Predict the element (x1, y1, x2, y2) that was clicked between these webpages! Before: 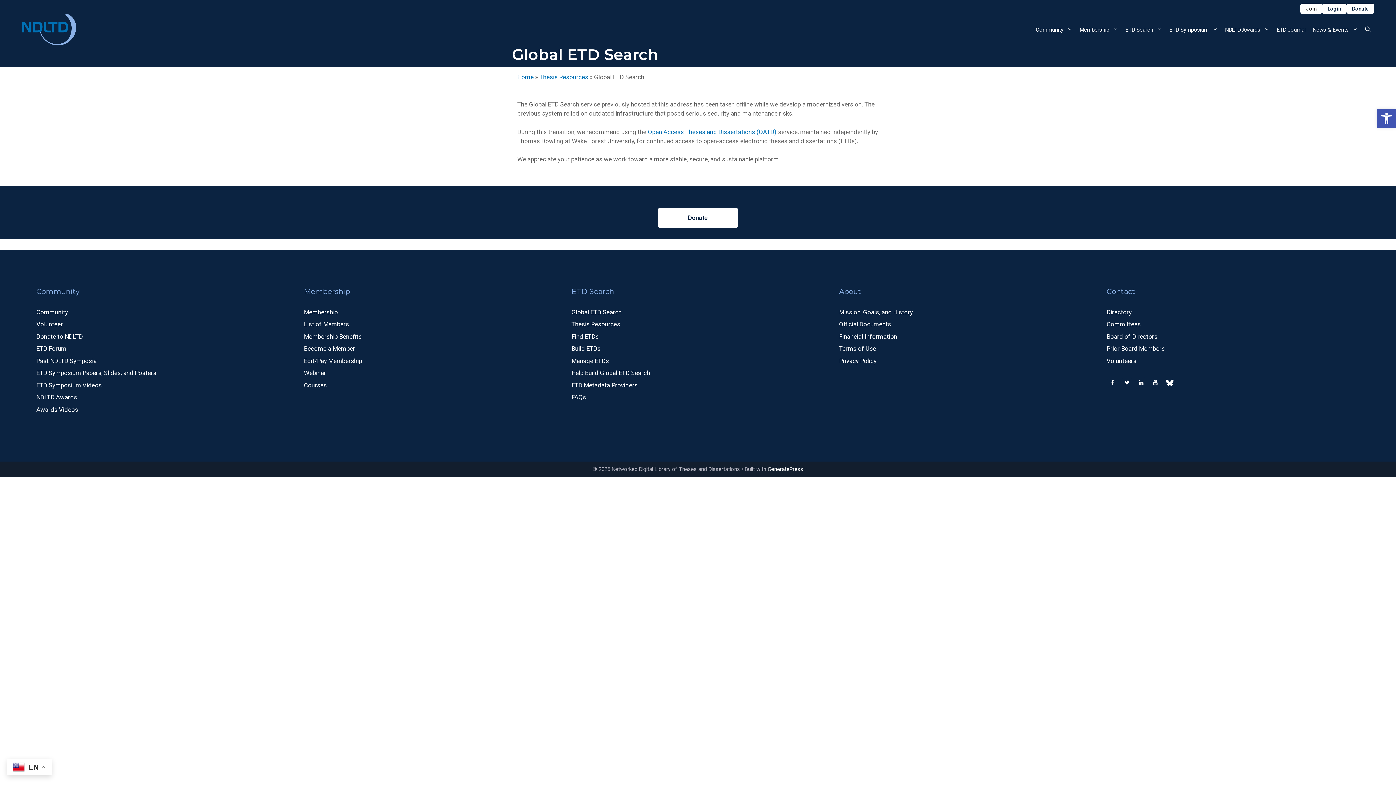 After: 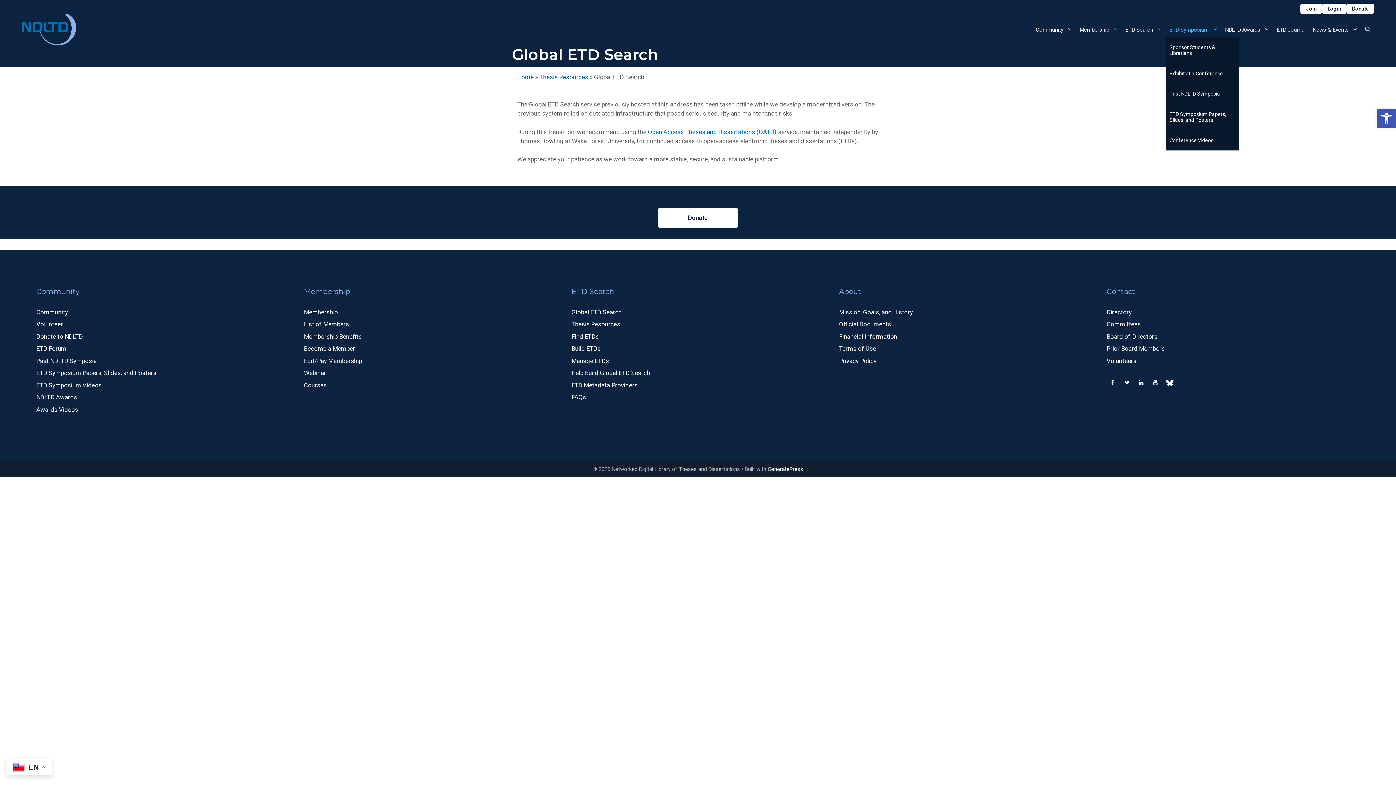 Action: bbox: (1166, 22, 1221, 36) label: ETD Symposium